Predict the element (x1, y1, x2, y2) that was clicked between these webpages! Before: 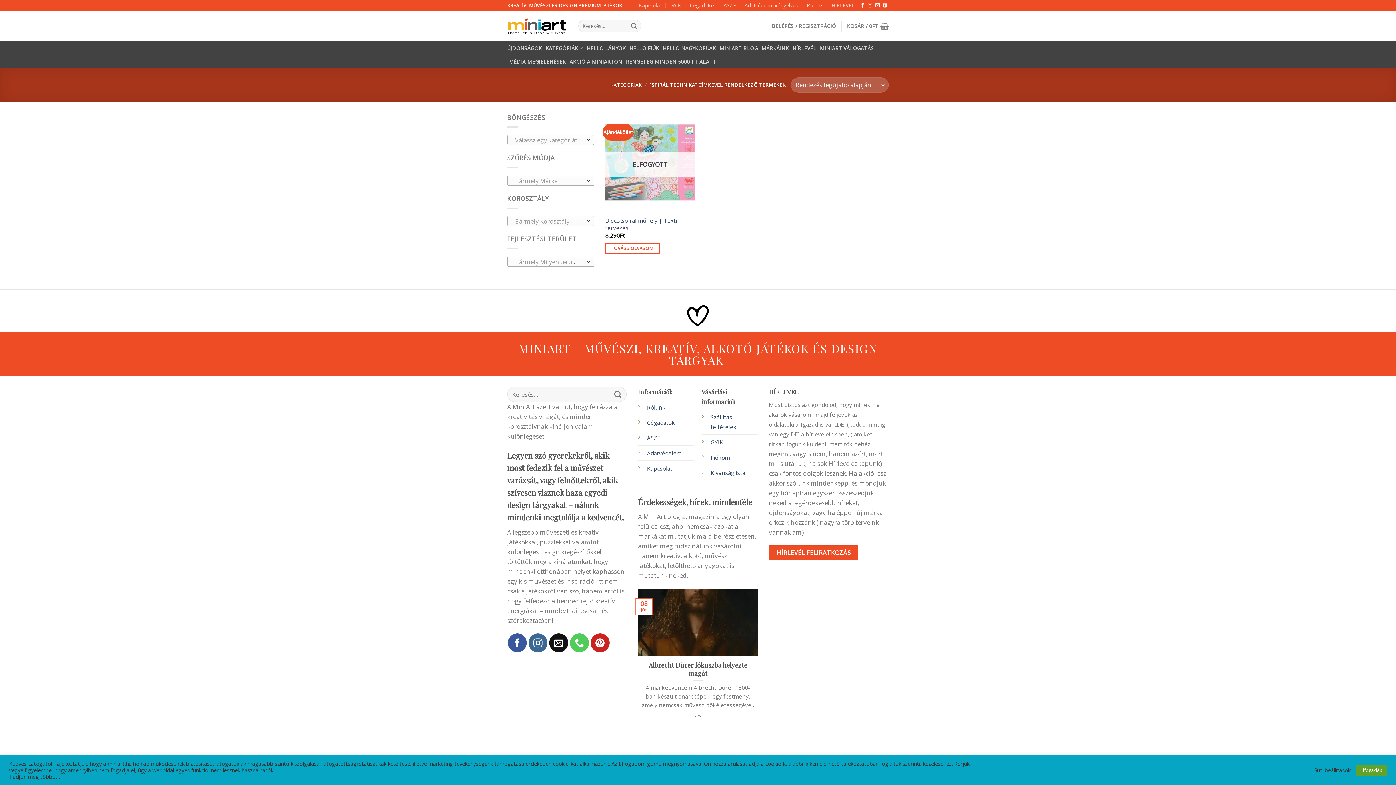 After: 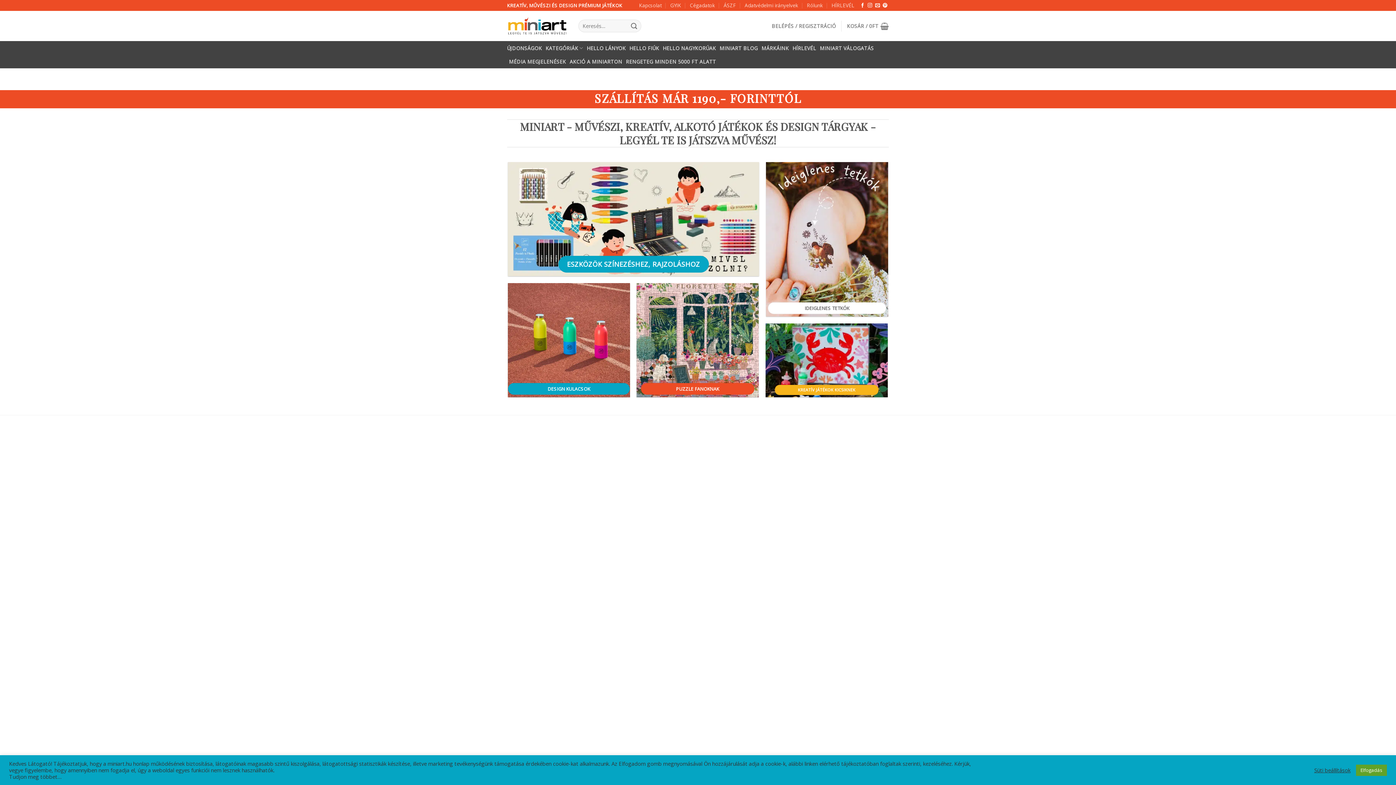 Action: bbox: (507, 17, 567, 34)